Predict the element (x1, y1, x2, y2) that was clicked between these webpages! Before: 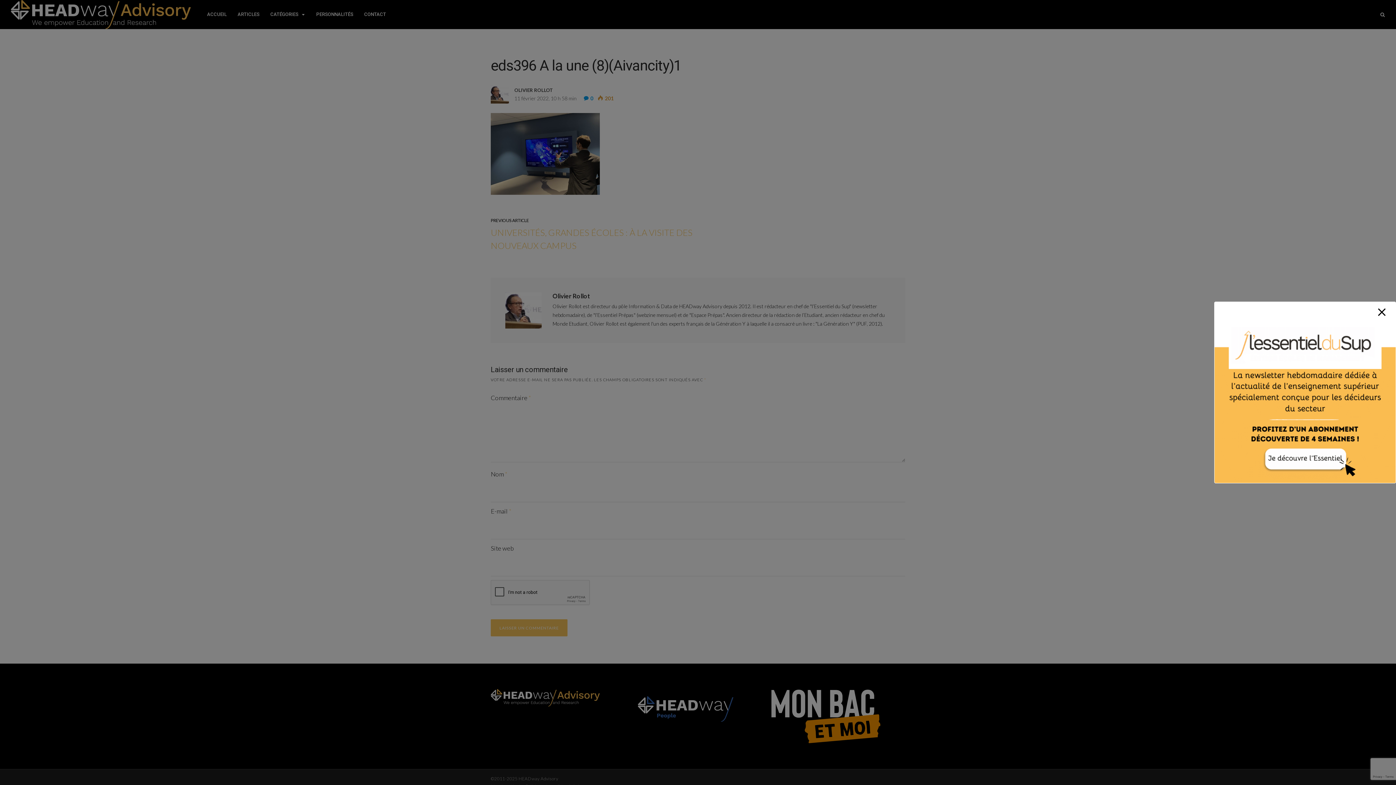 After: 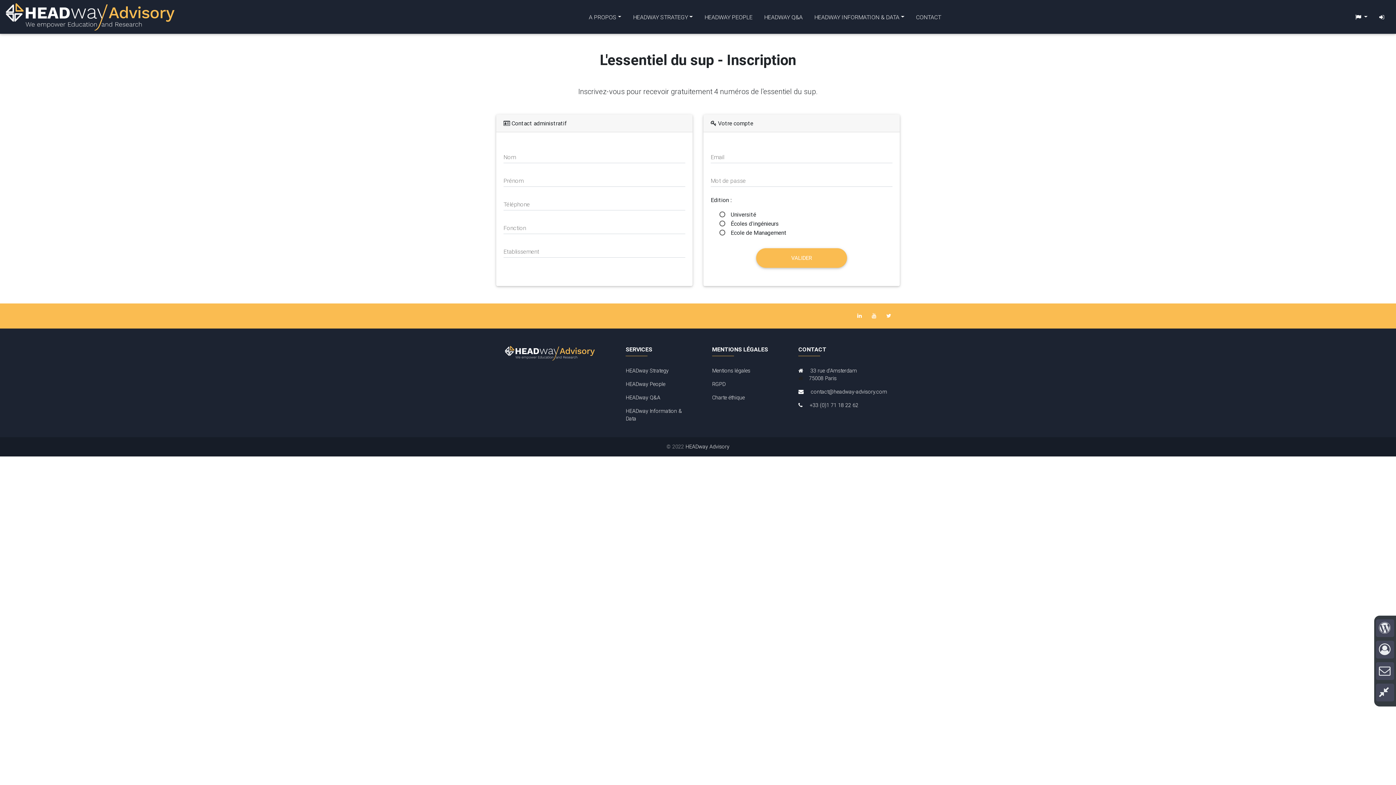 Action: bbox: (1214, 302, 1396, 483)